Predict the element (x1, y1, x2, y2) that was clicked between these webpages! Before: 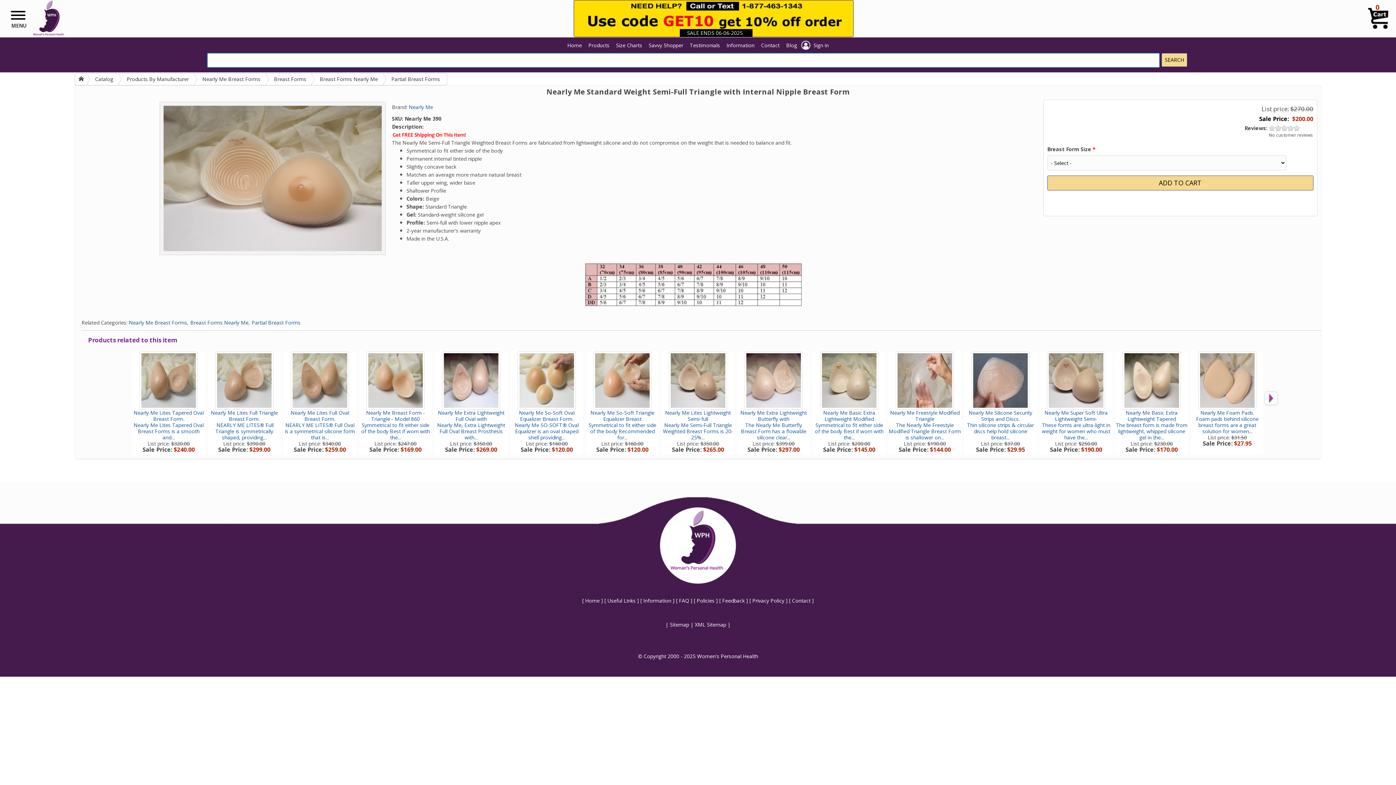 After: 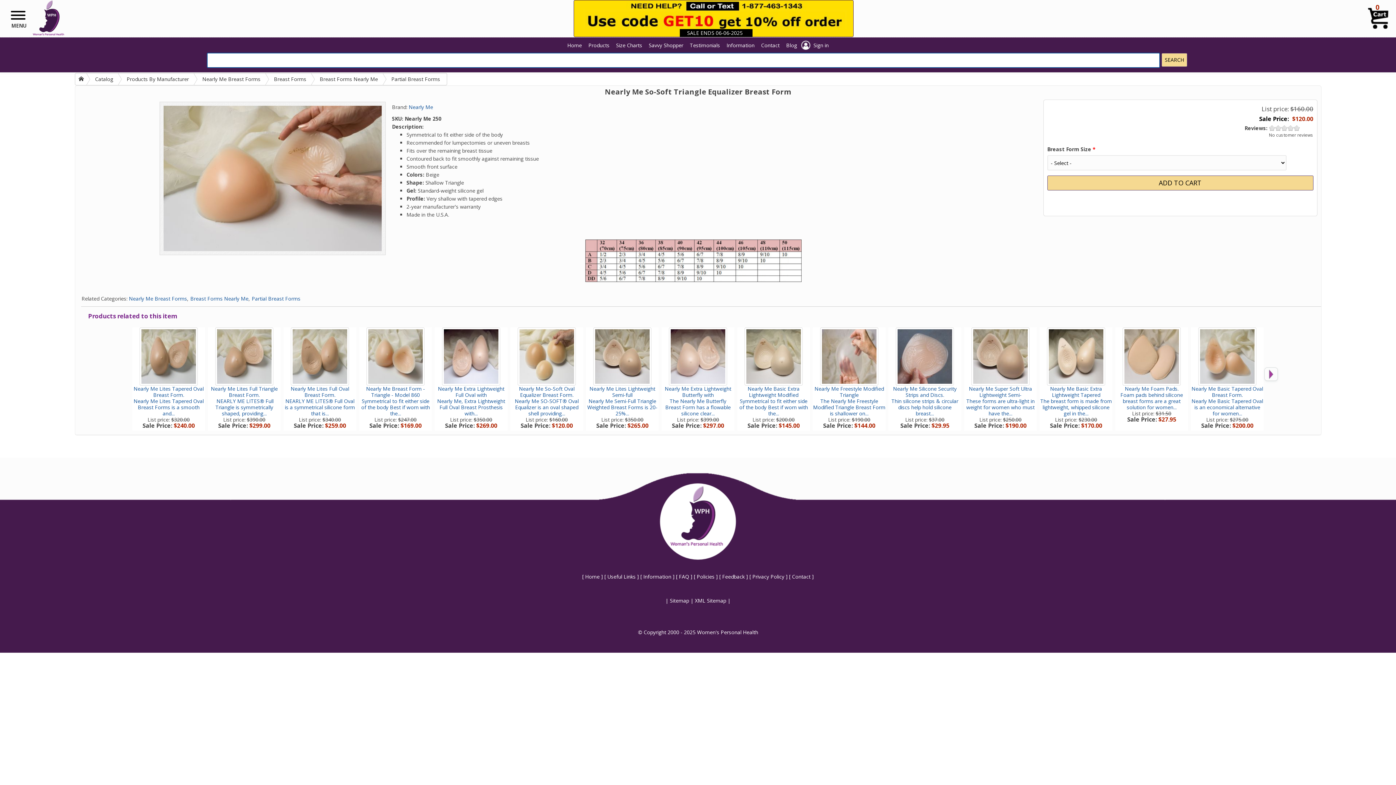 Action: bbox: (588, 421, 656, 441) label: Symmetrical to fit either side of the body Recommended for...